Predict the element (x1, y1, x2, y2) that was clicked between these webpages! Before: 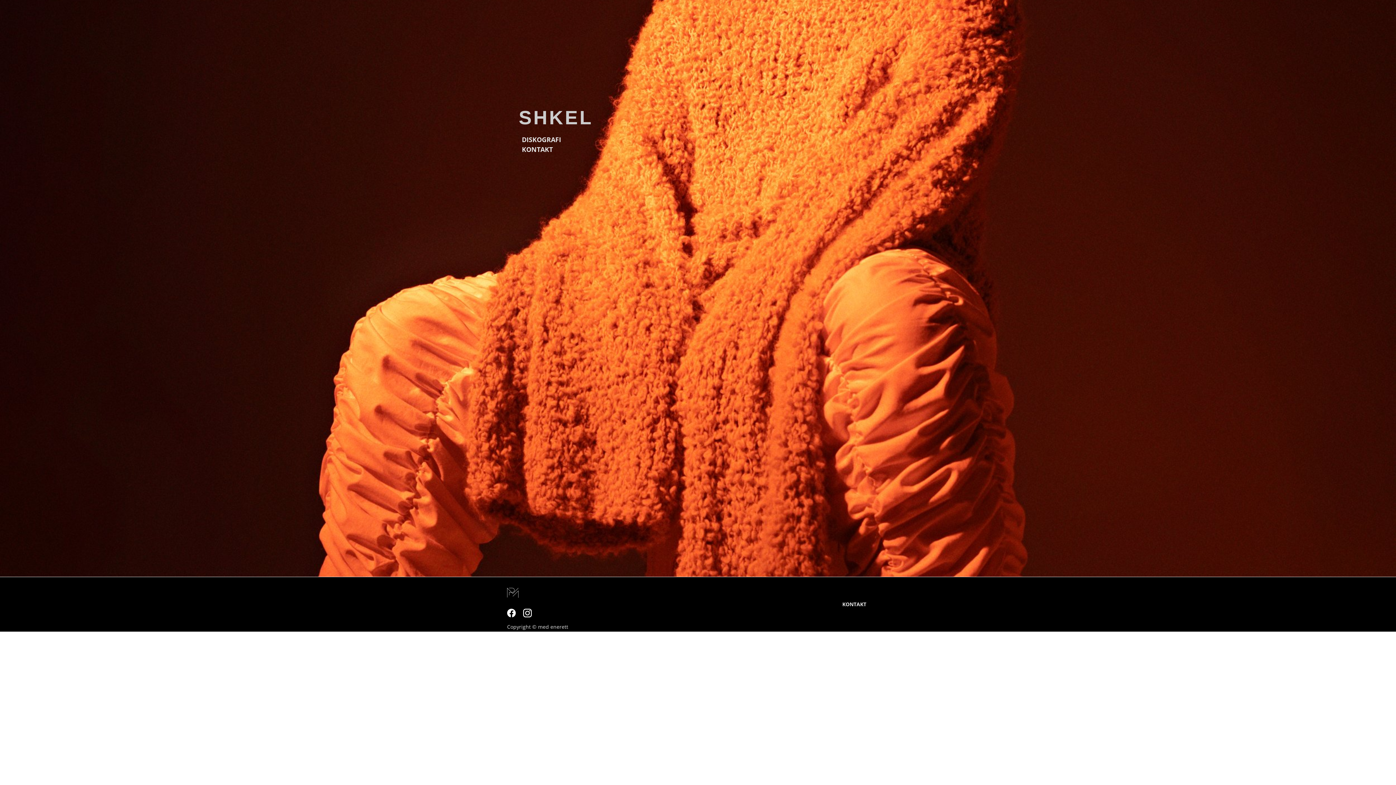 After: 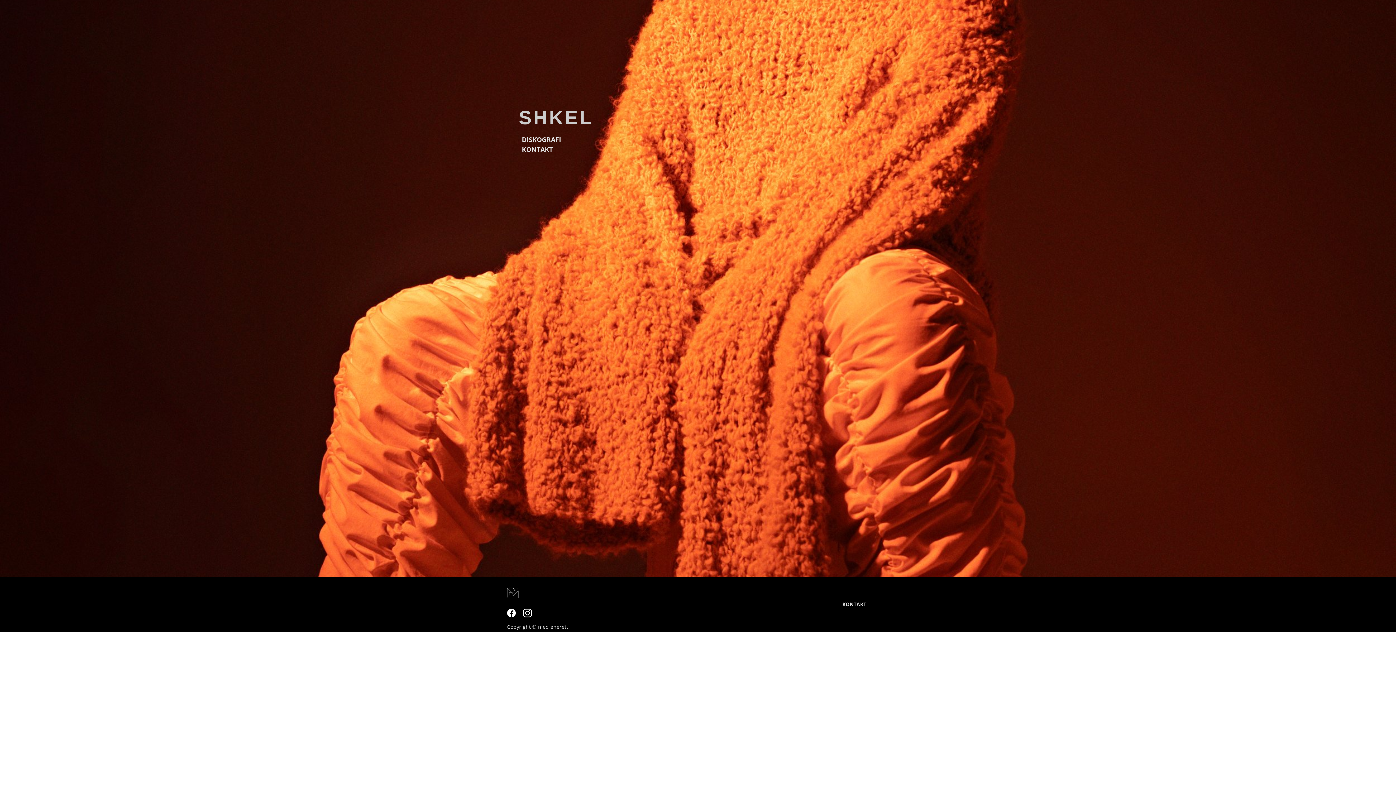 Action: bbox: (523, 609, 532, 617)